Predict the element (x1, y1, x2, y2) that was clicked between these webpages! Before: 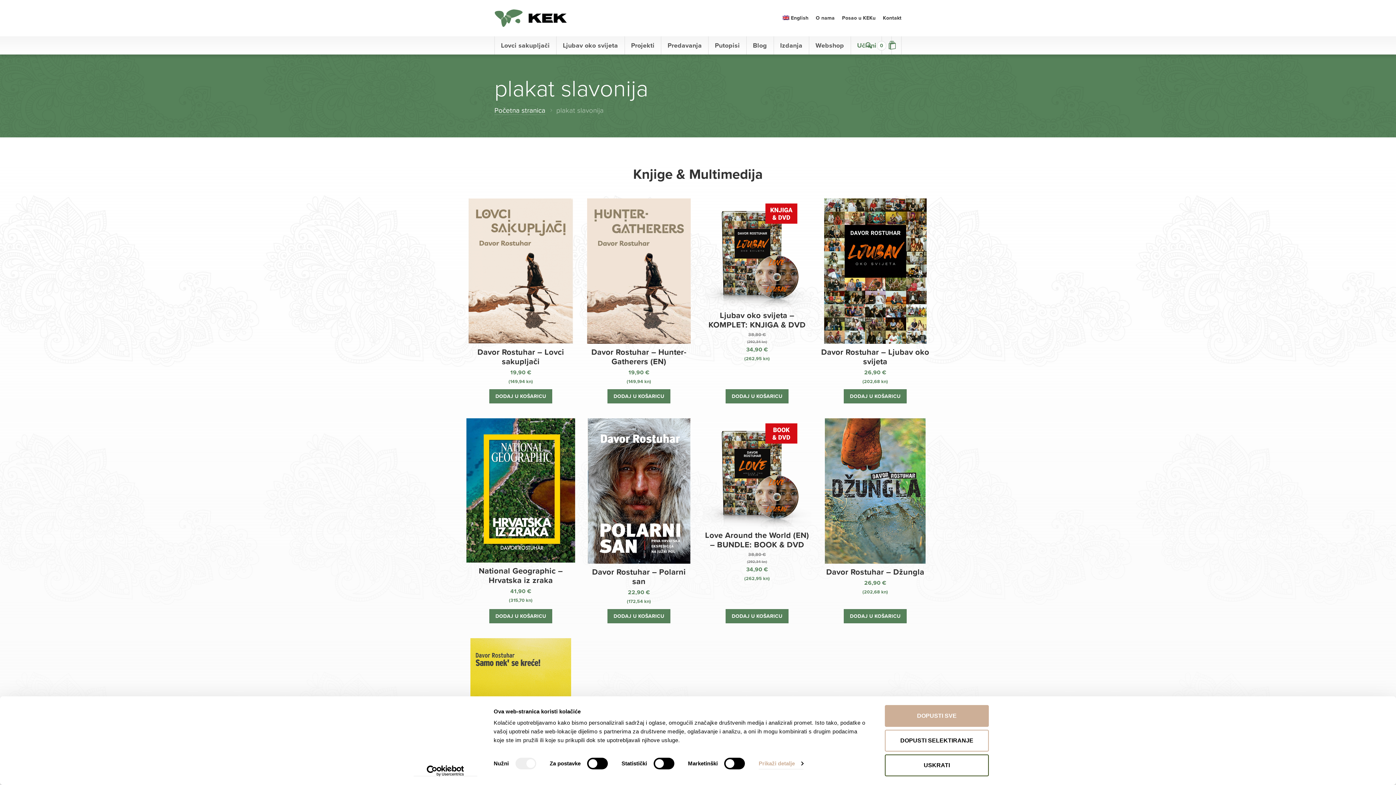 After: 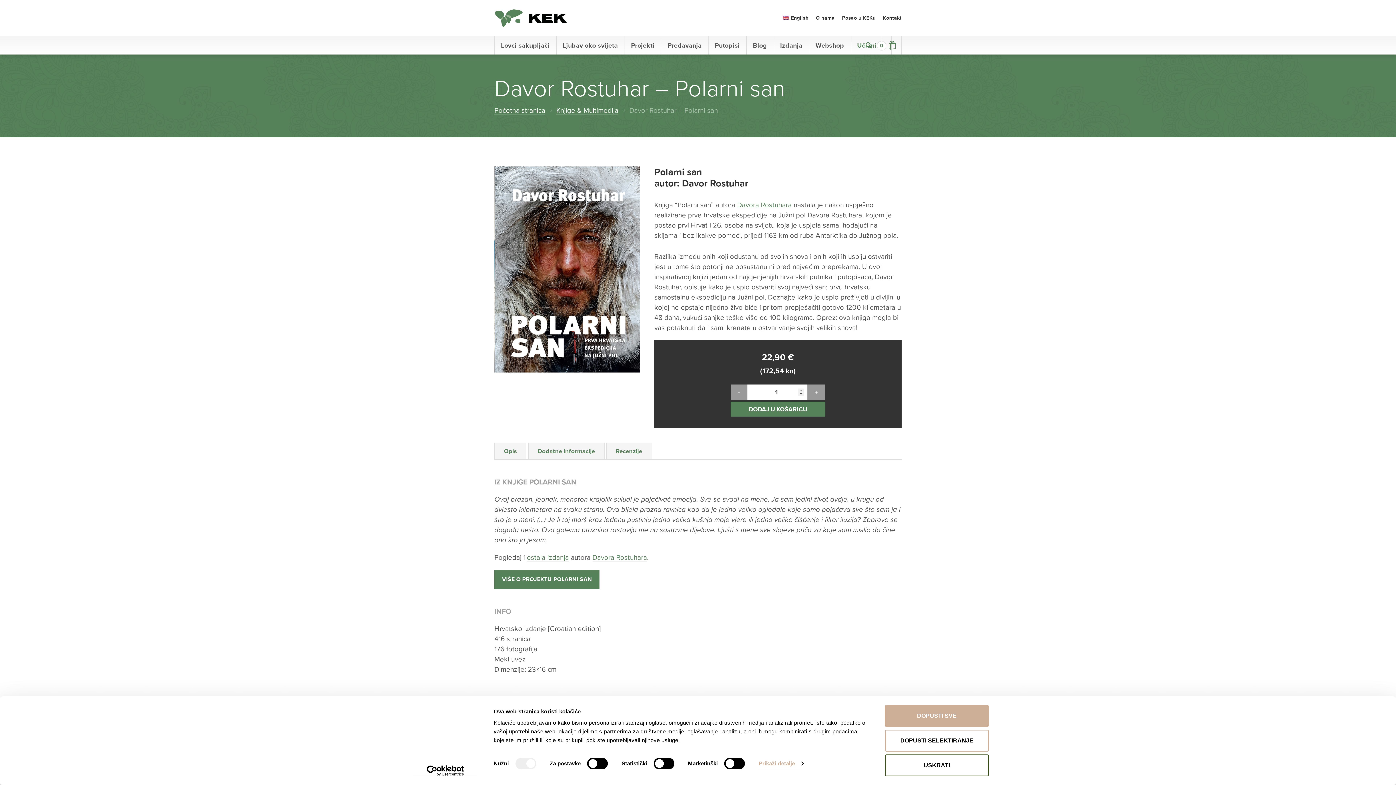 Action: bbox: (584, 416, 693, 607) label: Davor Rostuhar – Polarni san
22,90 €
(172,54 kn)